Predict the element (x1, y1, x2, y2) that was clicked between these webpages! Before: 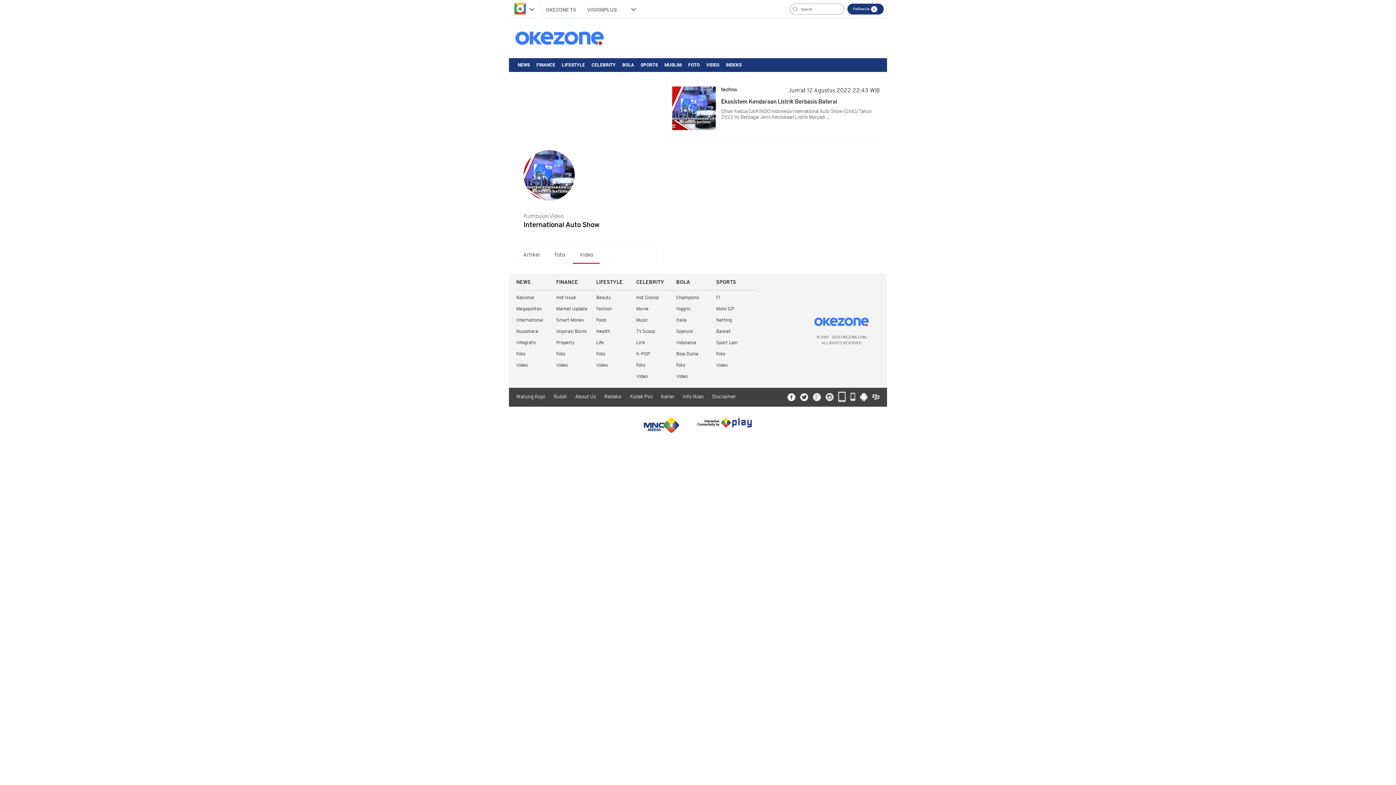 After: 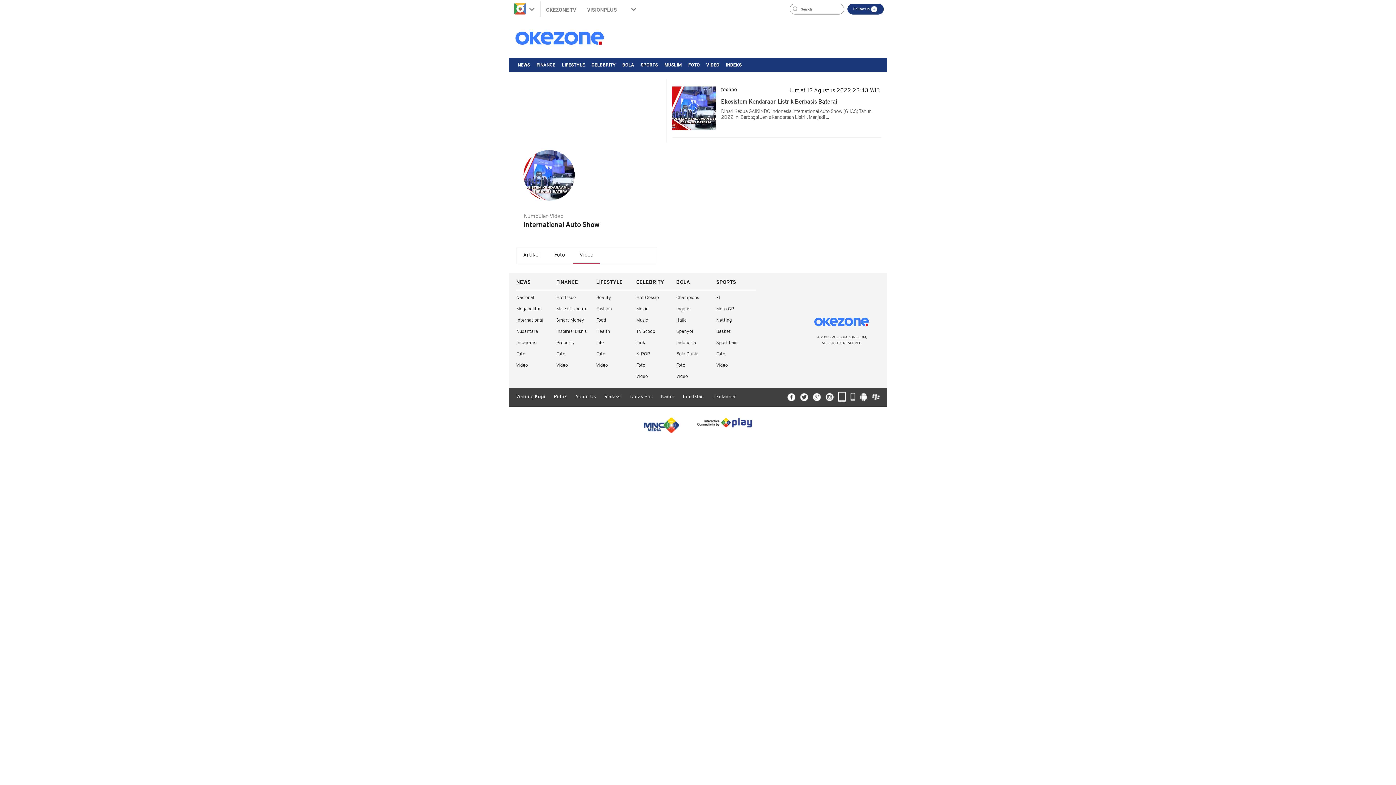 Action: bbox: (850, 393, 855, 401)